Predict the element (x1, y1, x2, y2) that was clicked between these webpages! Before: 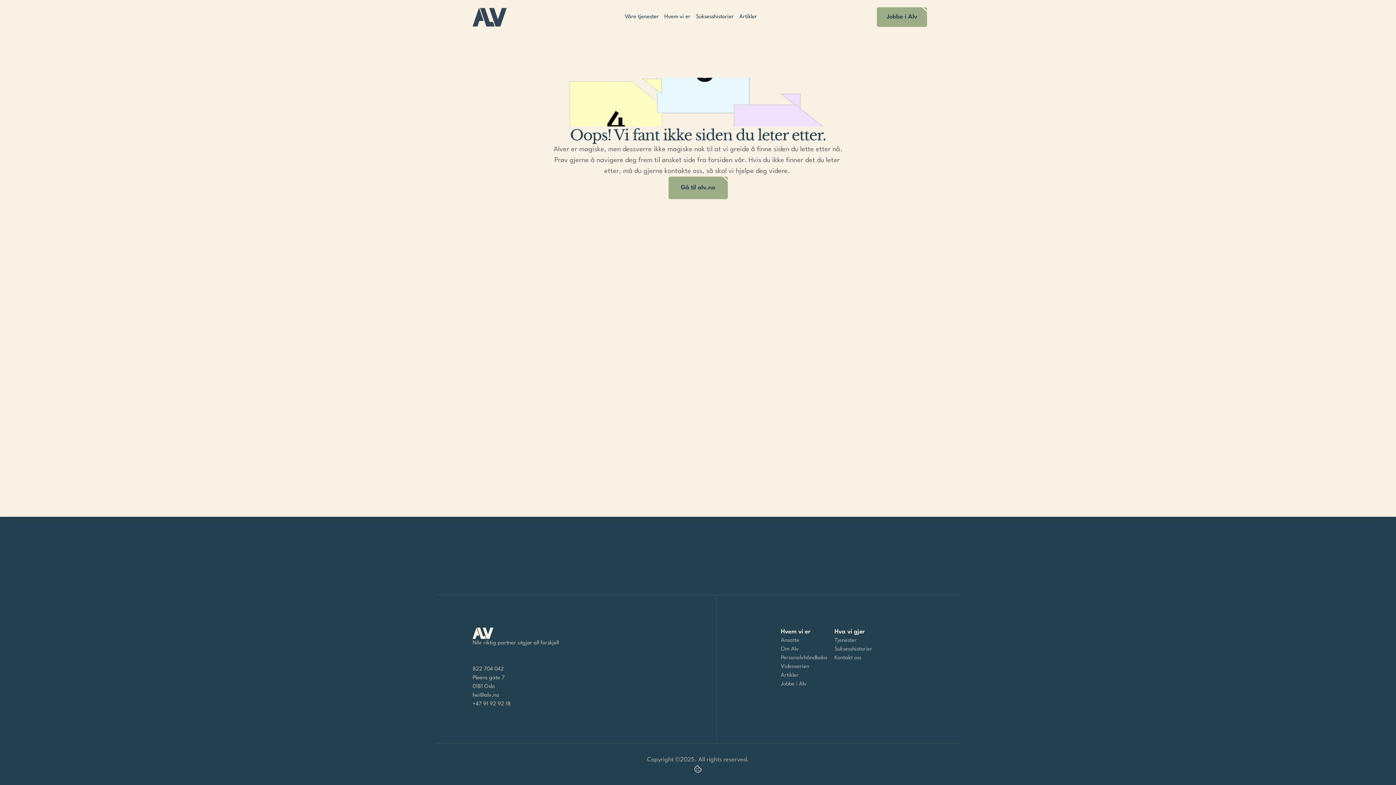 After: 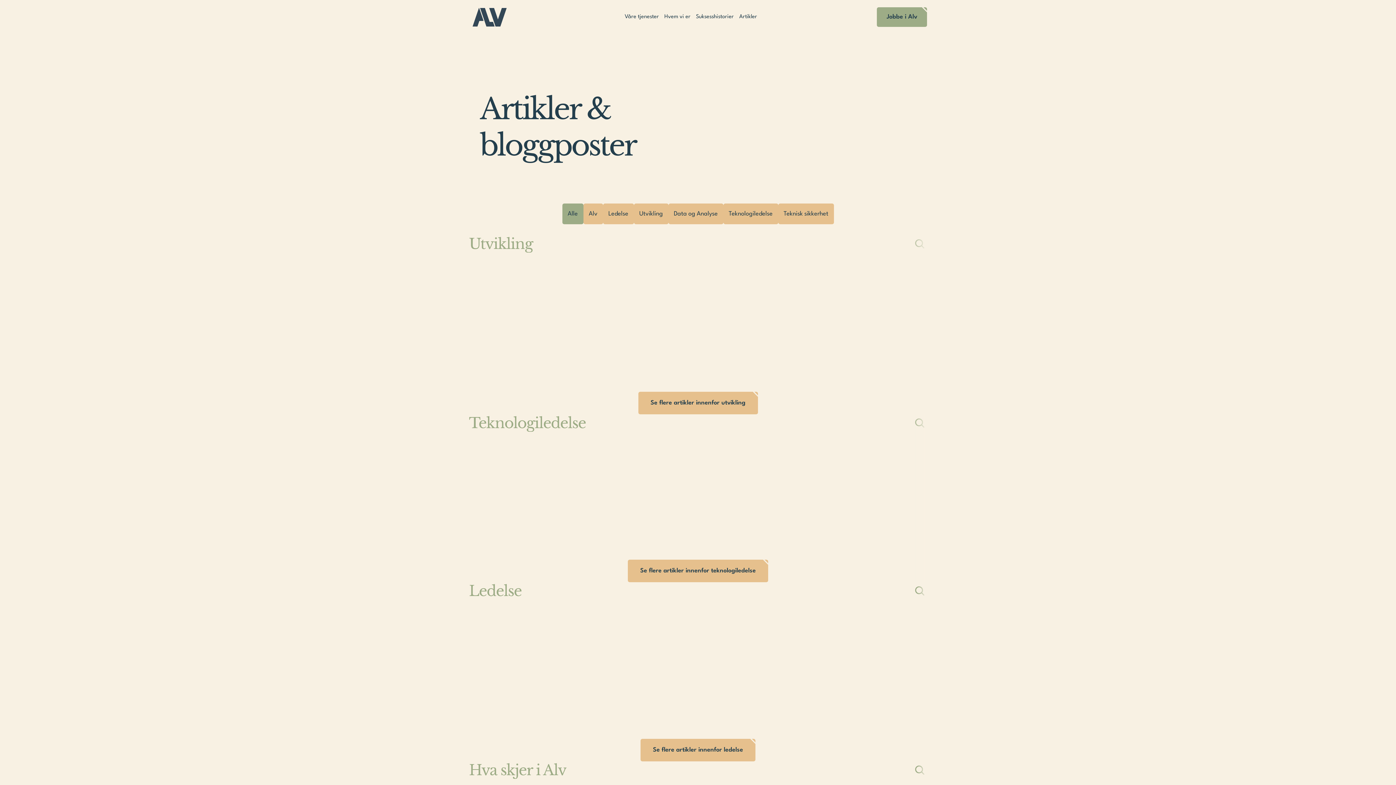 Action: label: Artikler bbox: (739, 12, 762, 21)